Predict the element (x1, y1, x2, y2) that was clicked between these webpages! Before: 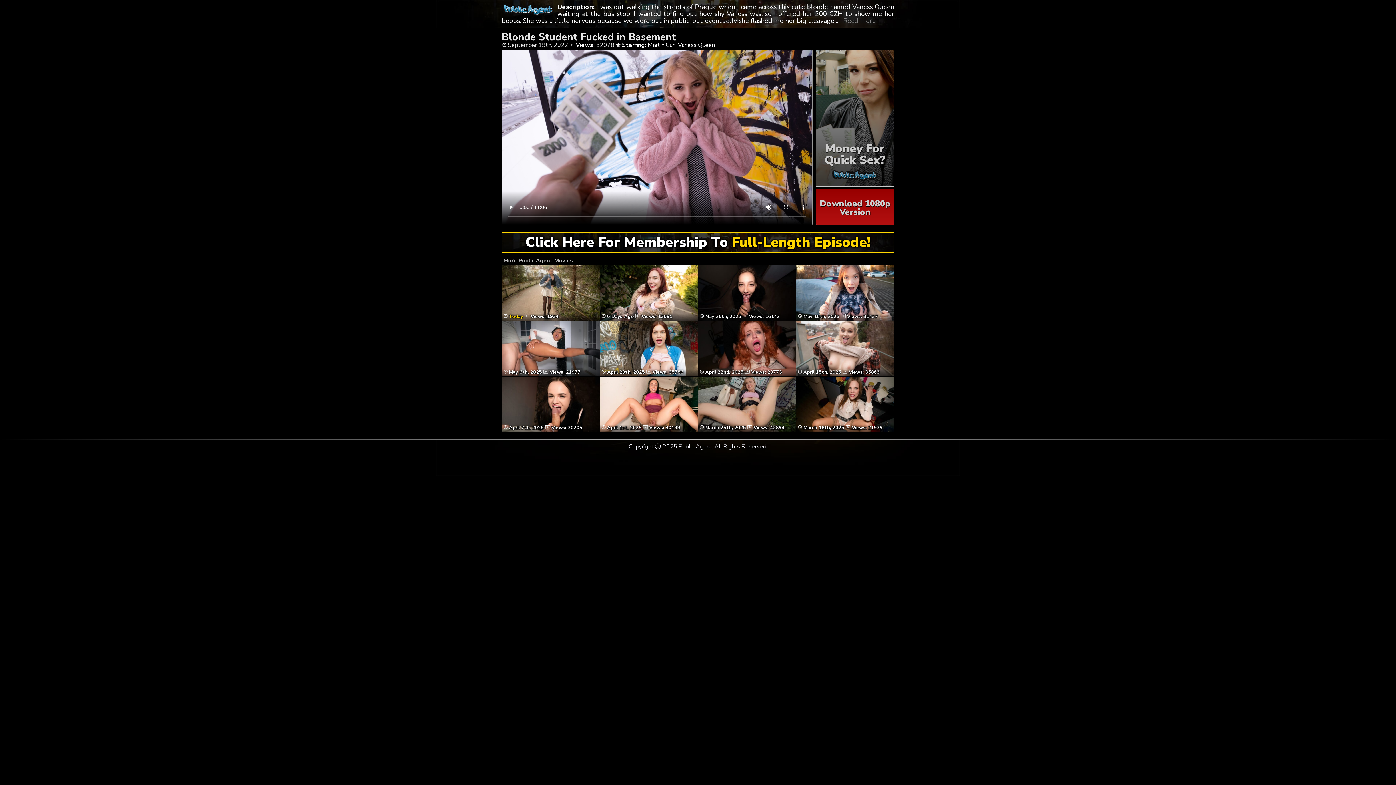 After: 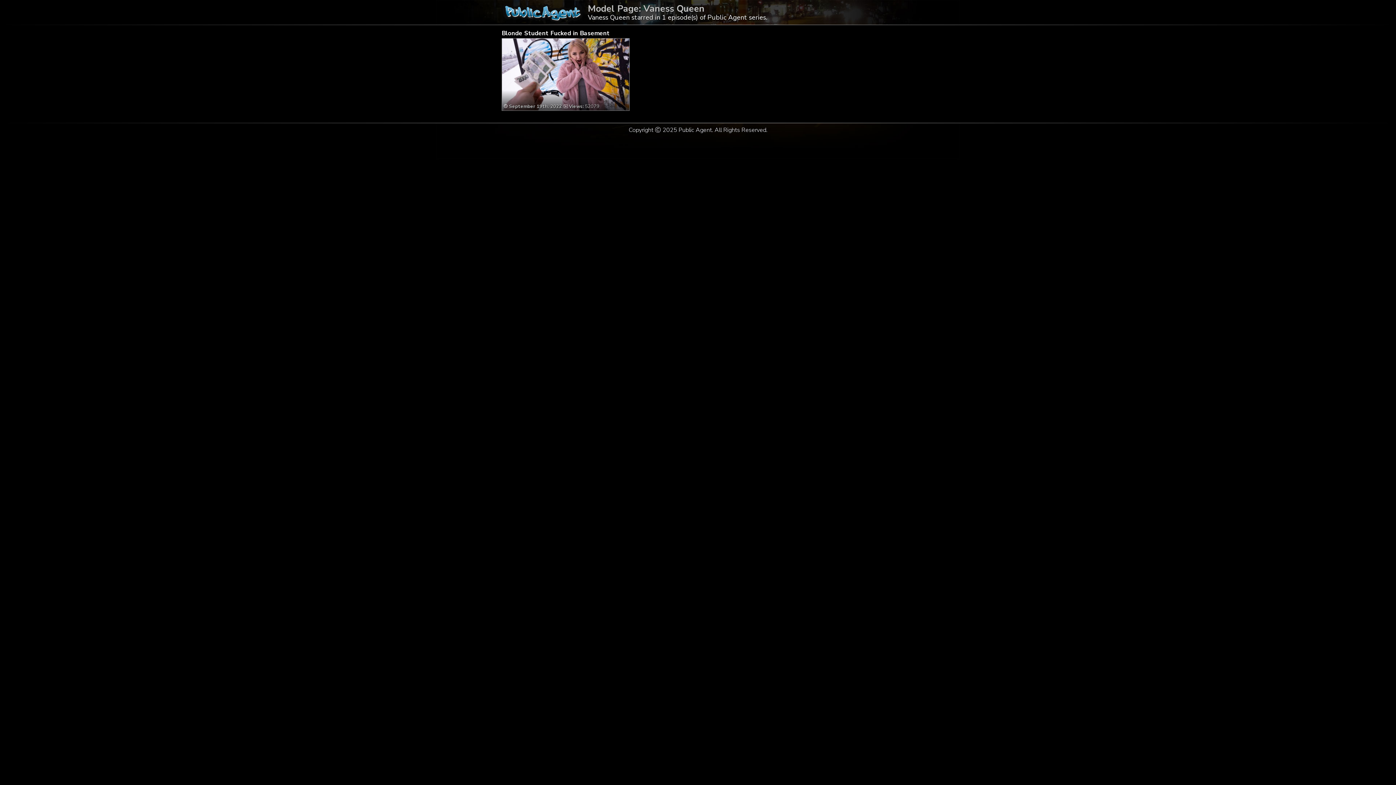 Action: bbox: (678, 41, 714, 49) label: Vaness Queen